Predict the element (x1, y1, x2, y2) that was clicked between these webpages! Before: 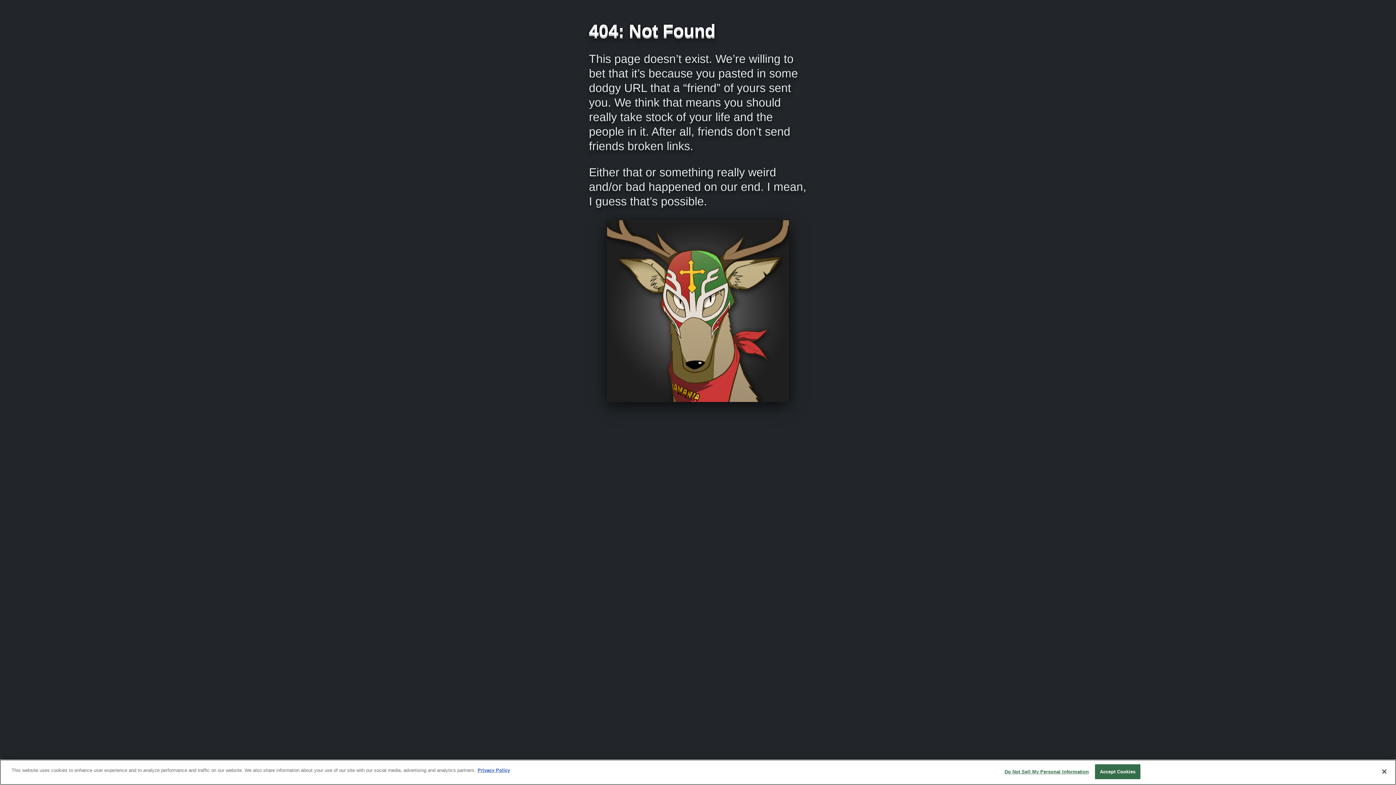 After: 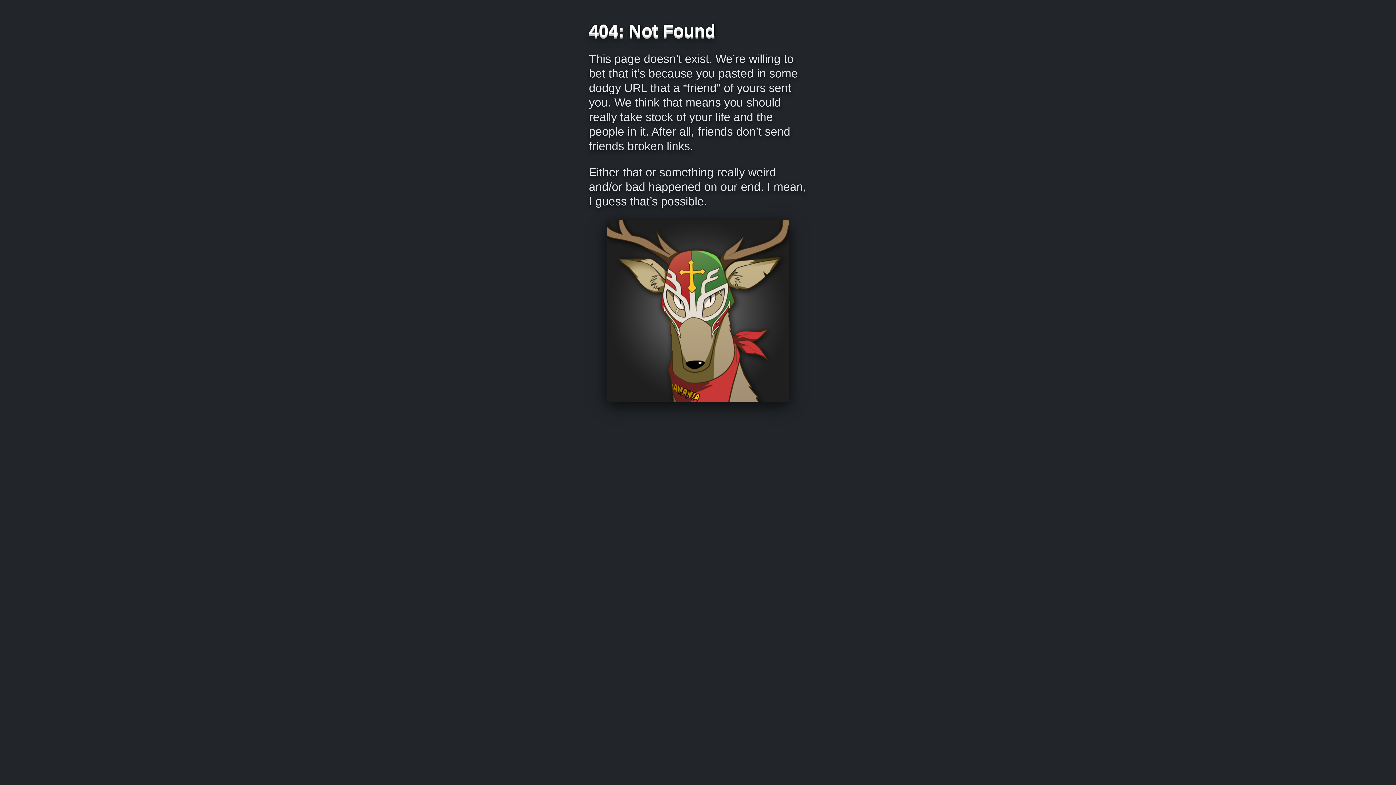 Action: label: Accept Cookies bbox: (1095, 764, 1140, 779)